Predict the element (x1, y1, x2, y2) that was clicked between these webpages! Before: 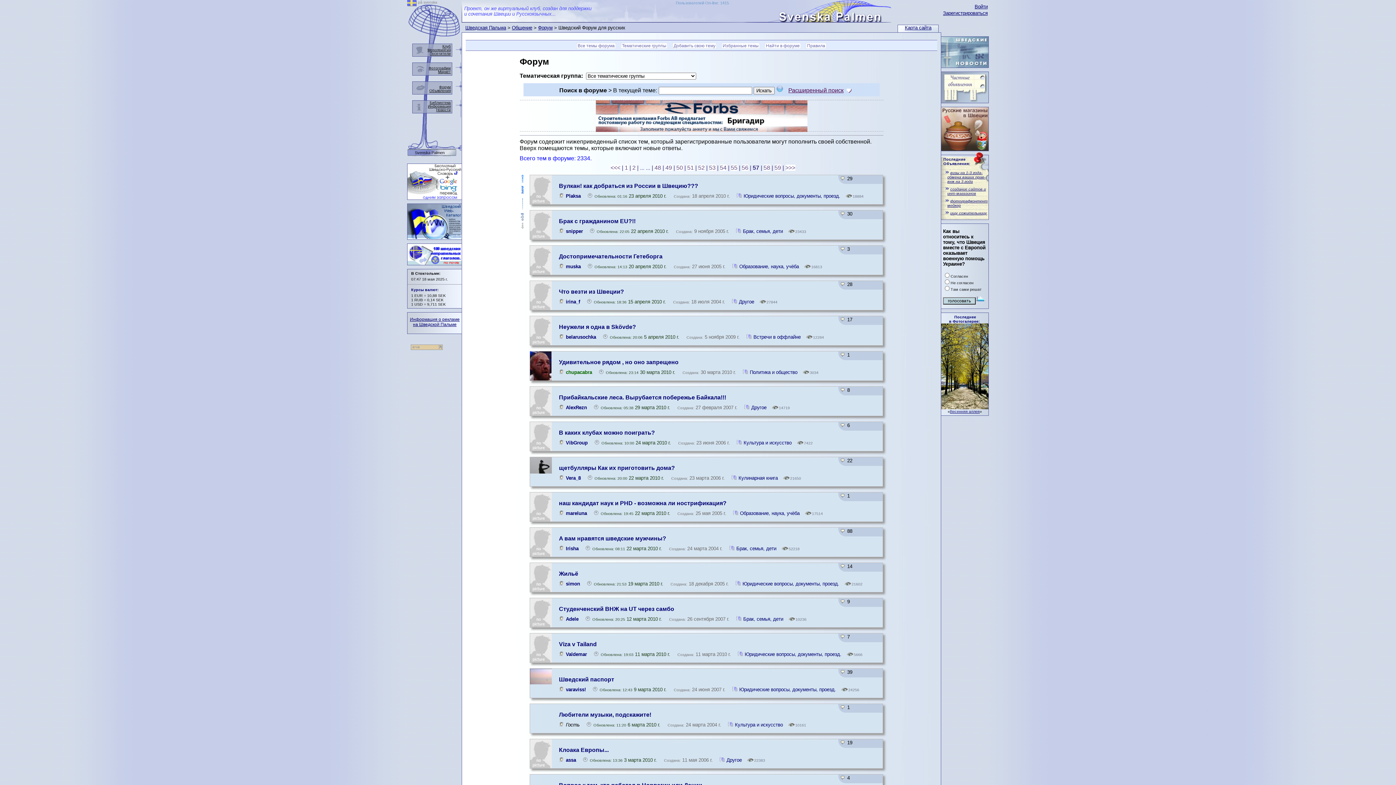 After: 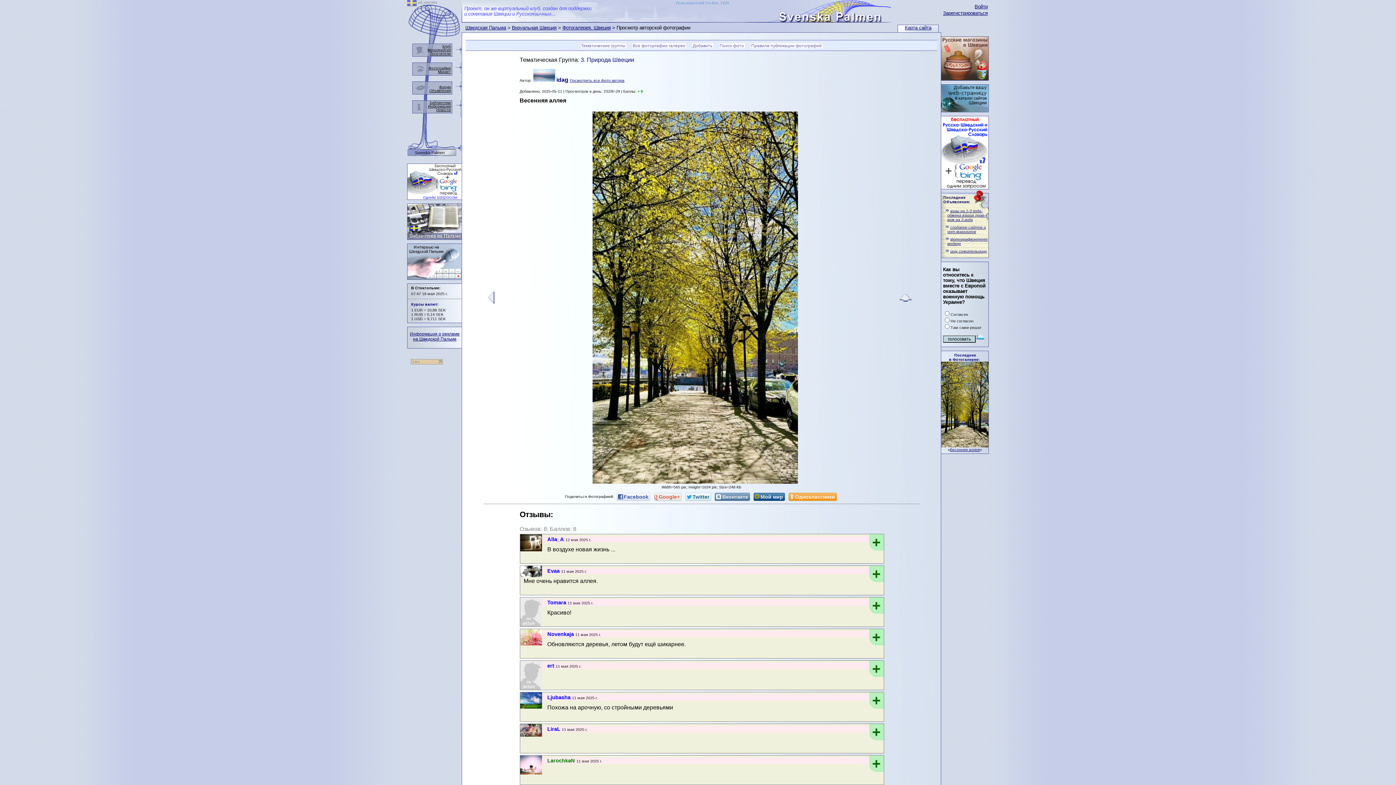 Action: bbox: (950, 409, 980, 413) label: Весенняя аллея